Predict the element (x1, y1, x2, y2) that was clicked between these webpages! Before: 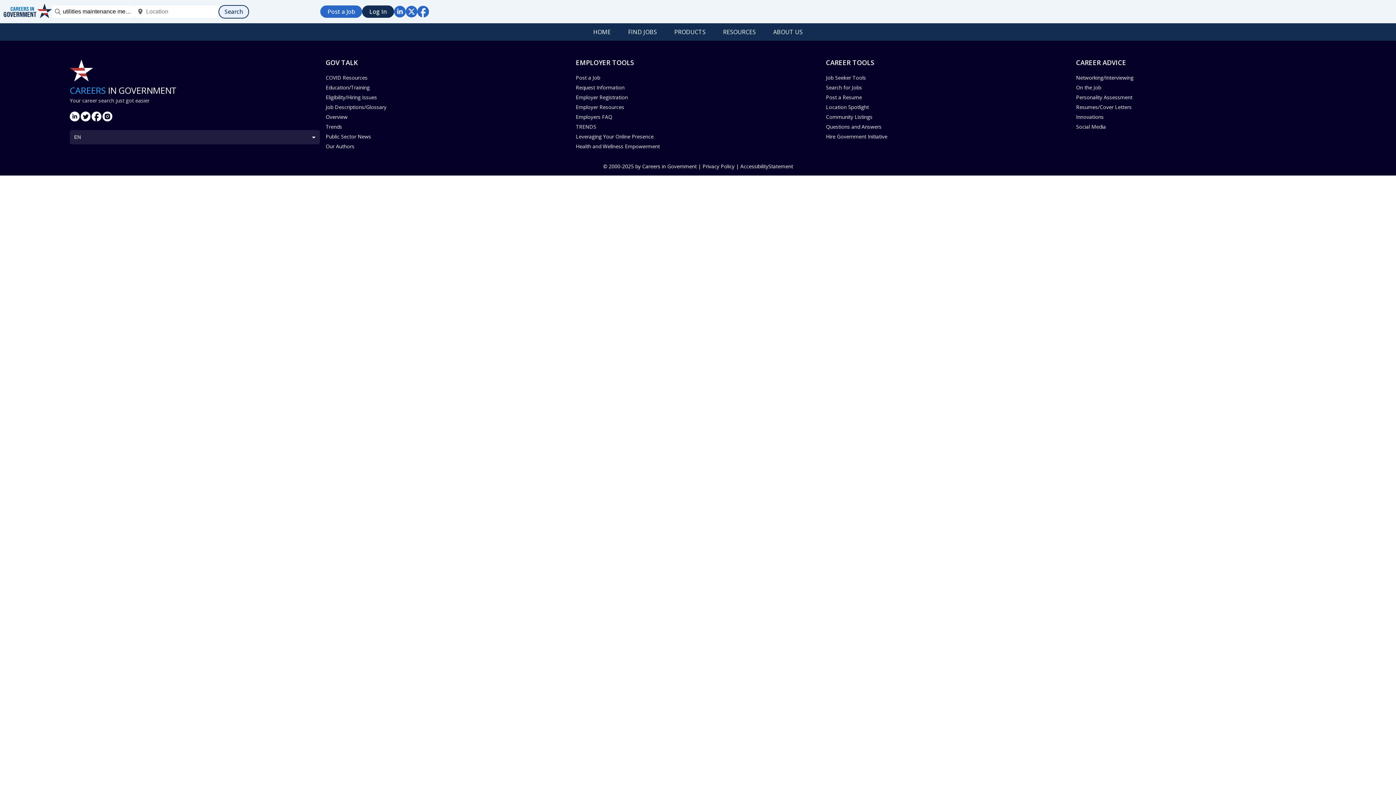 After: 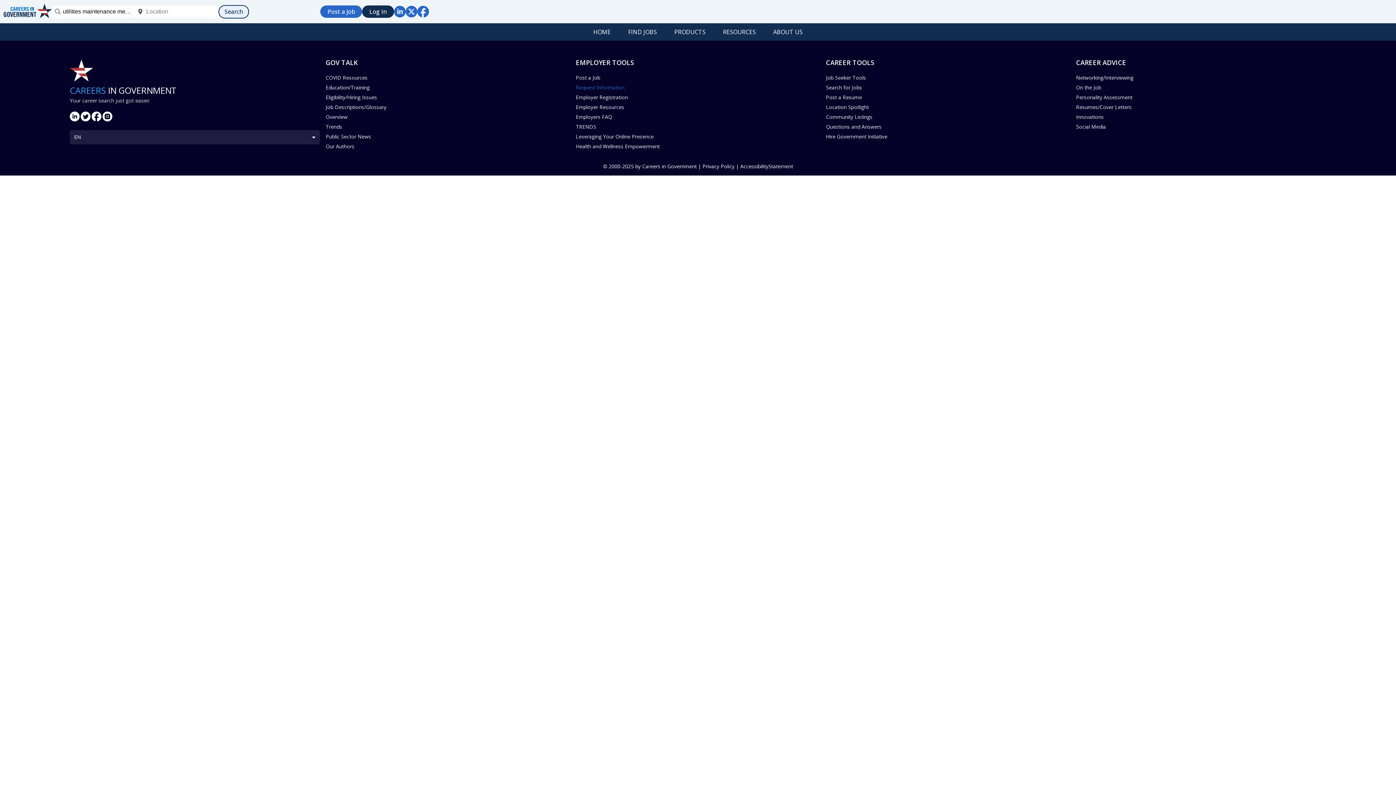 Action: bbox: (576, 82, 826, 92) label: Request Information